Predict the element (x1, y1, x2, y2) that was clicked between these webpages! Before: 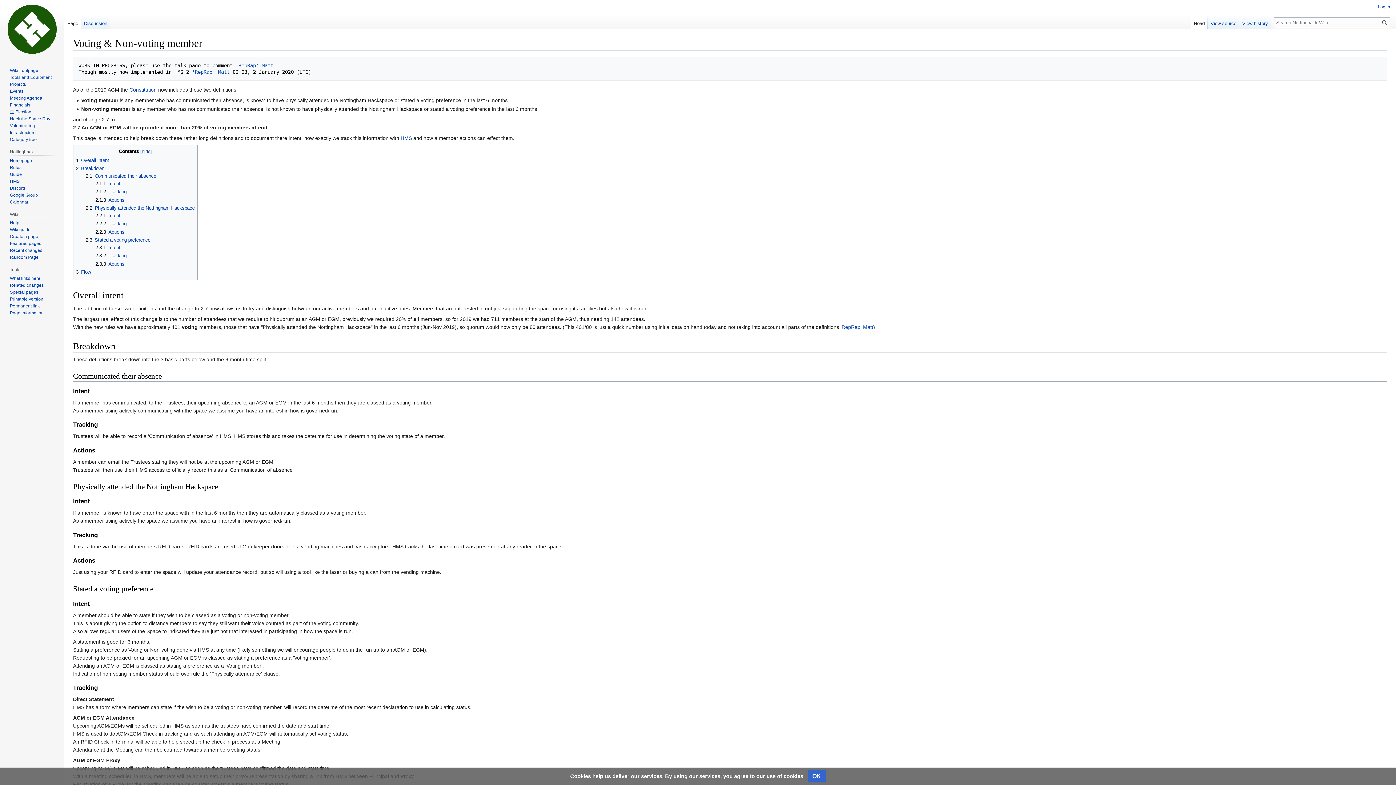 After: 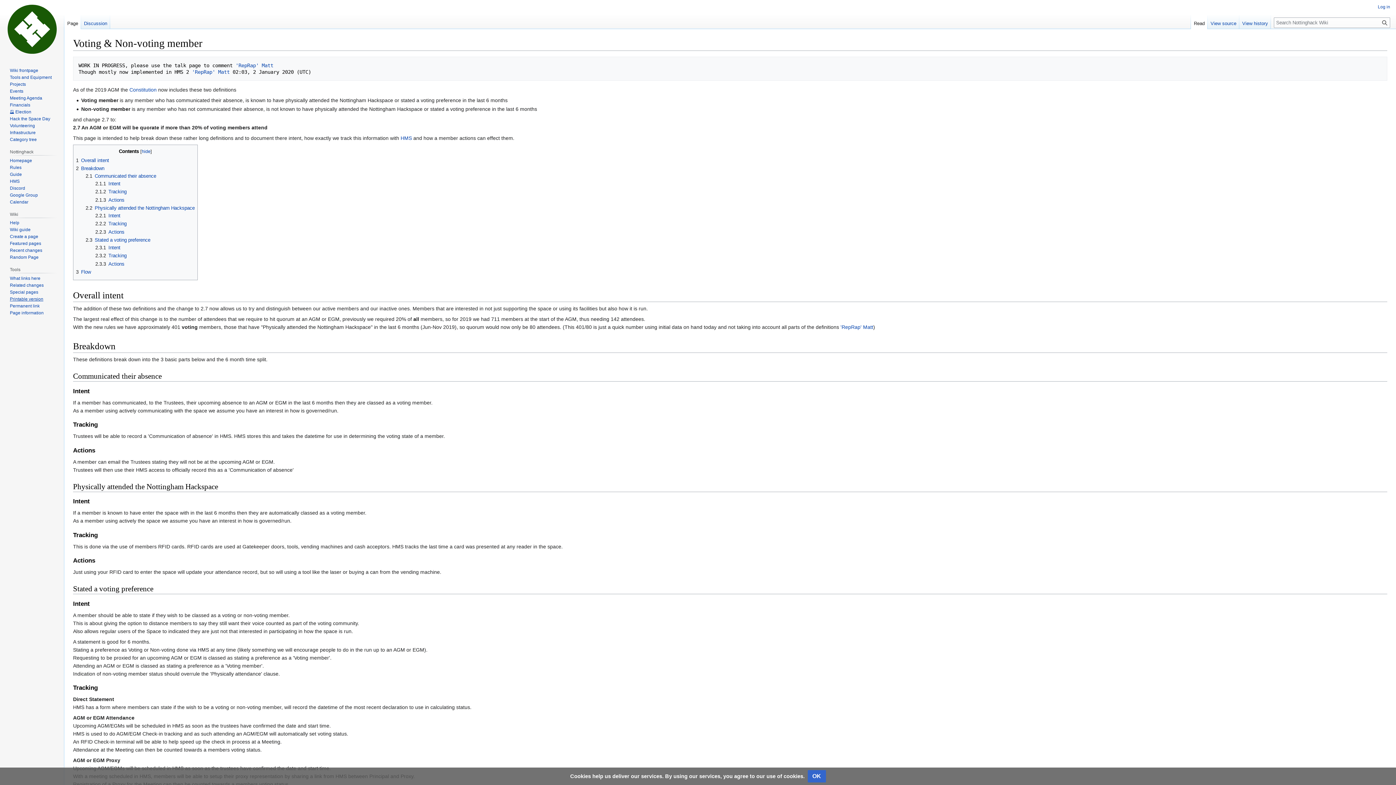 Action: label: Printable version bbox: (9, 296, 43, 301)